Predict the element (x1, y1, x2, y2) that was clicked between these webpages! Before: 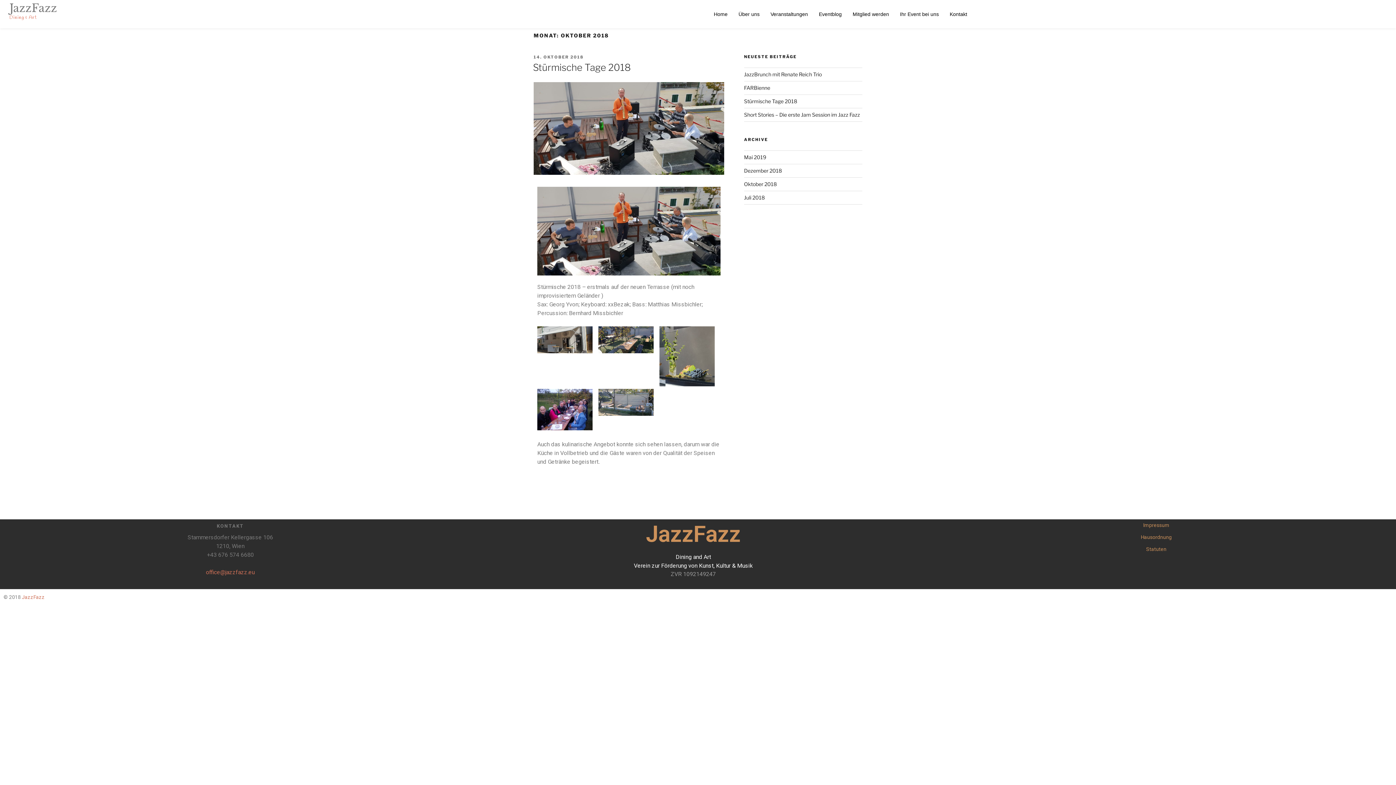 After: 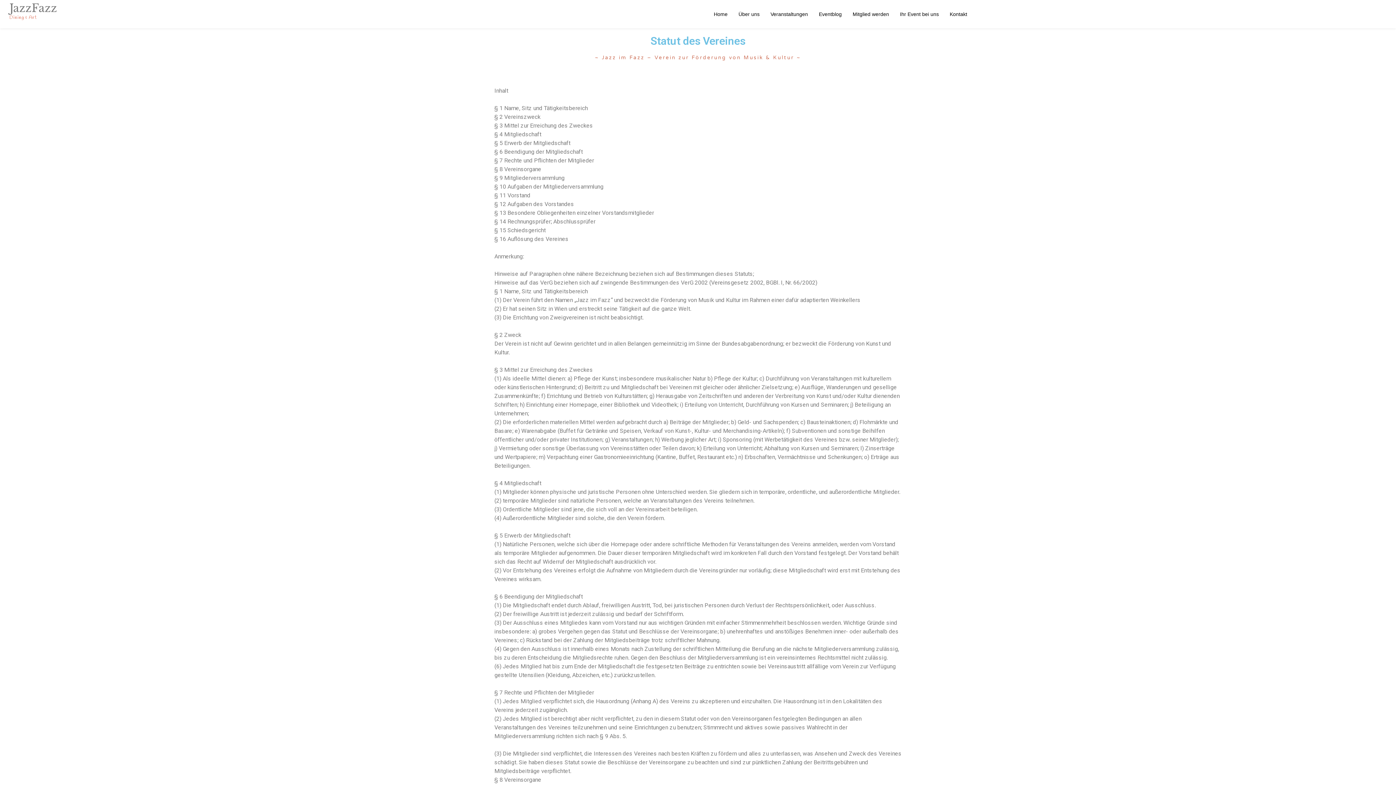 Action: label: Statuten bbox: (1146, 546, 1166, 552)